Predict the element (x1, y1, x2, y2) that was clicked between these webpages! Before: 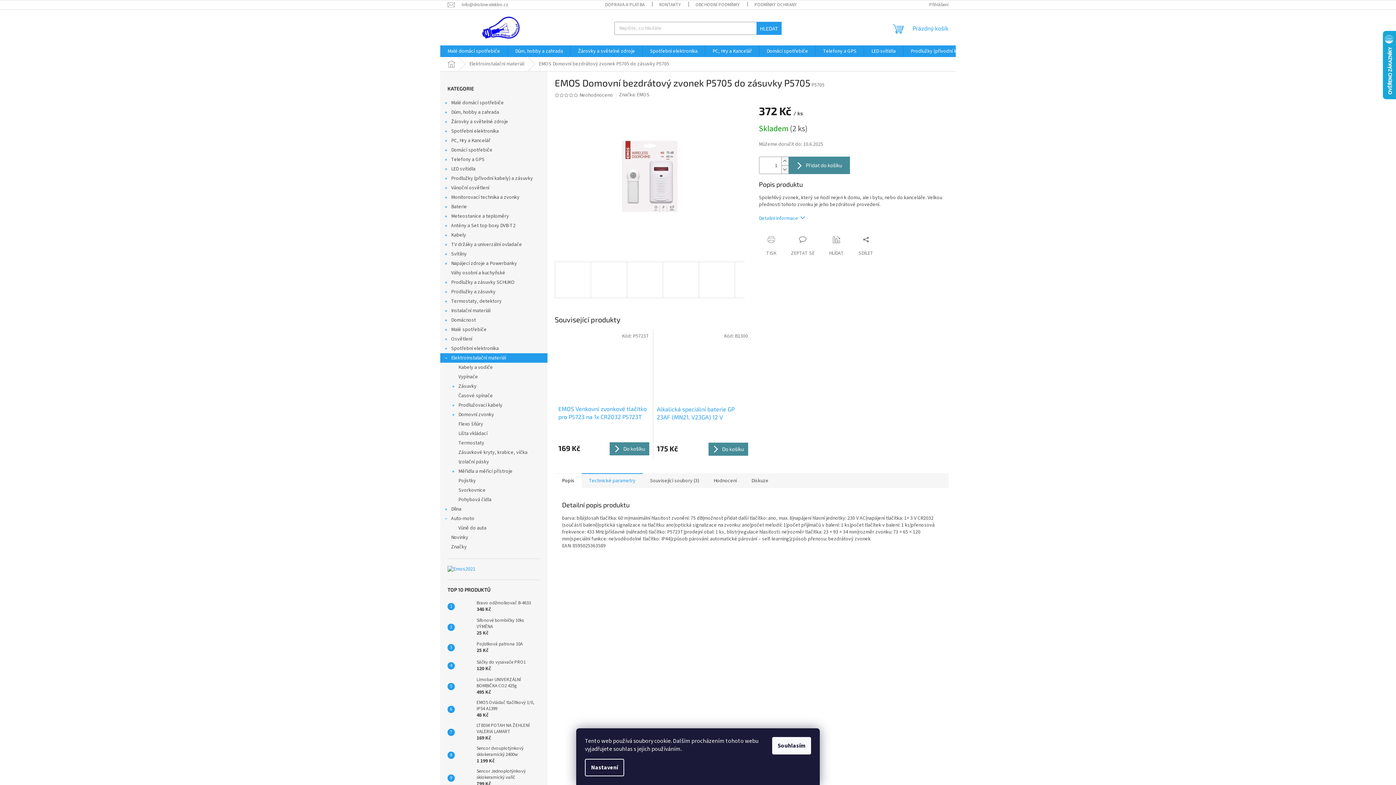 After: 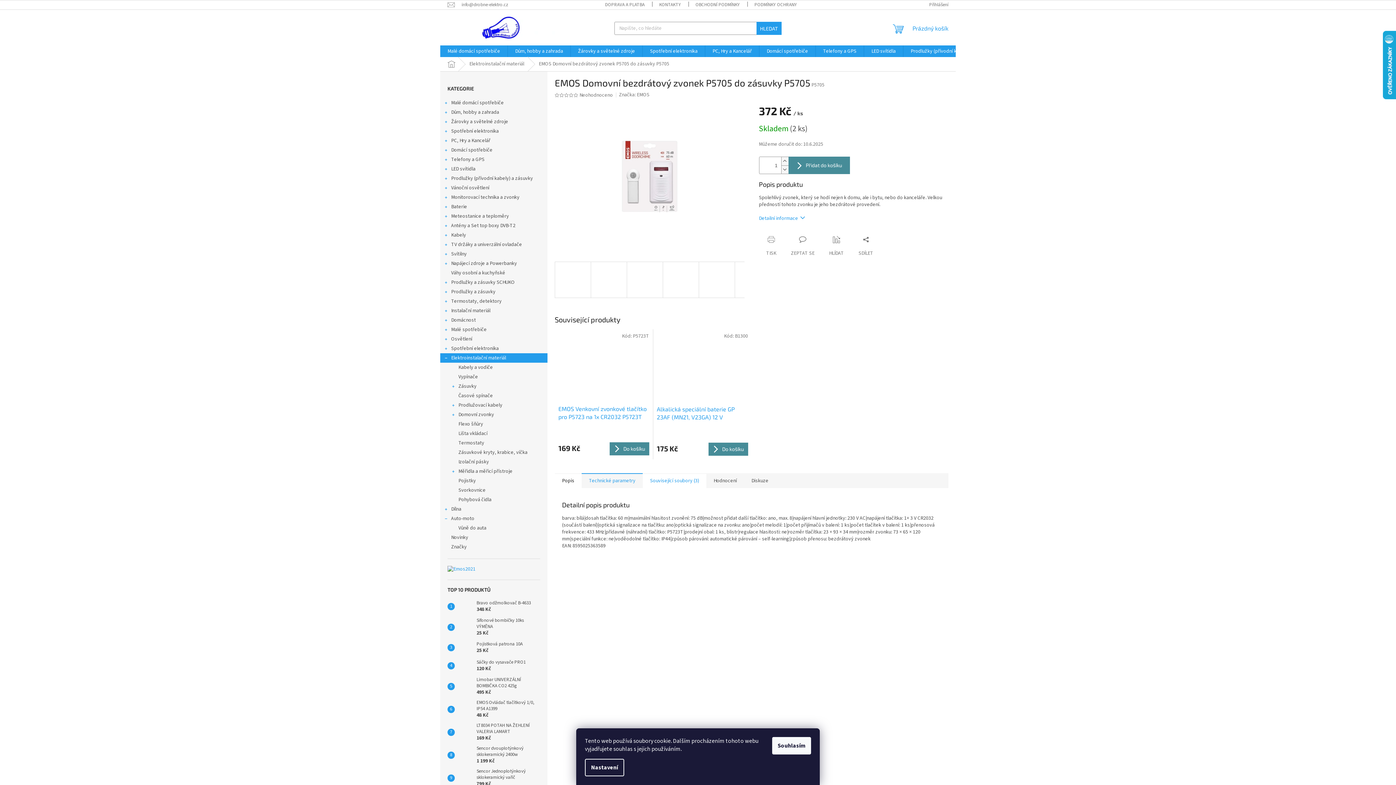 Action: bbox: (642, 473, 706, 488) label: Související soubory (3)